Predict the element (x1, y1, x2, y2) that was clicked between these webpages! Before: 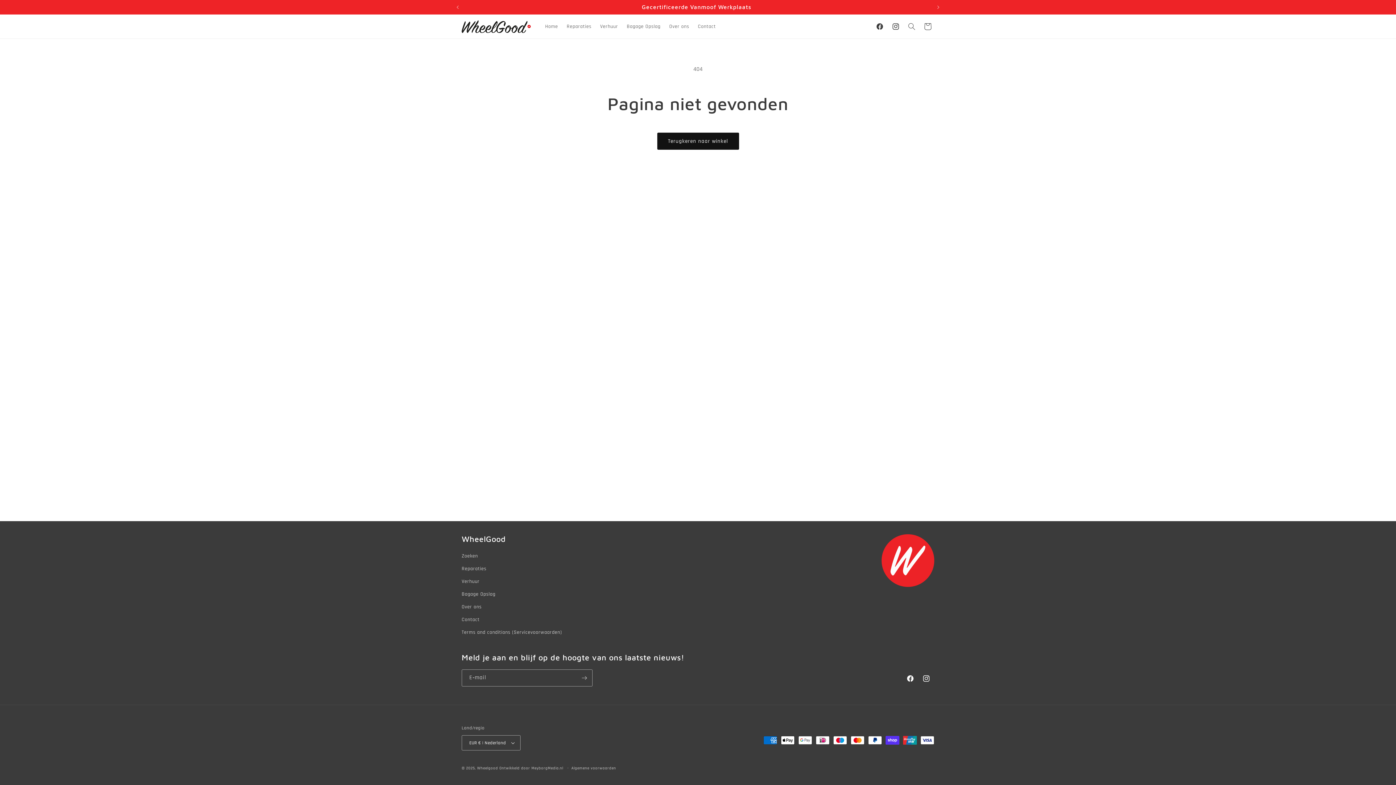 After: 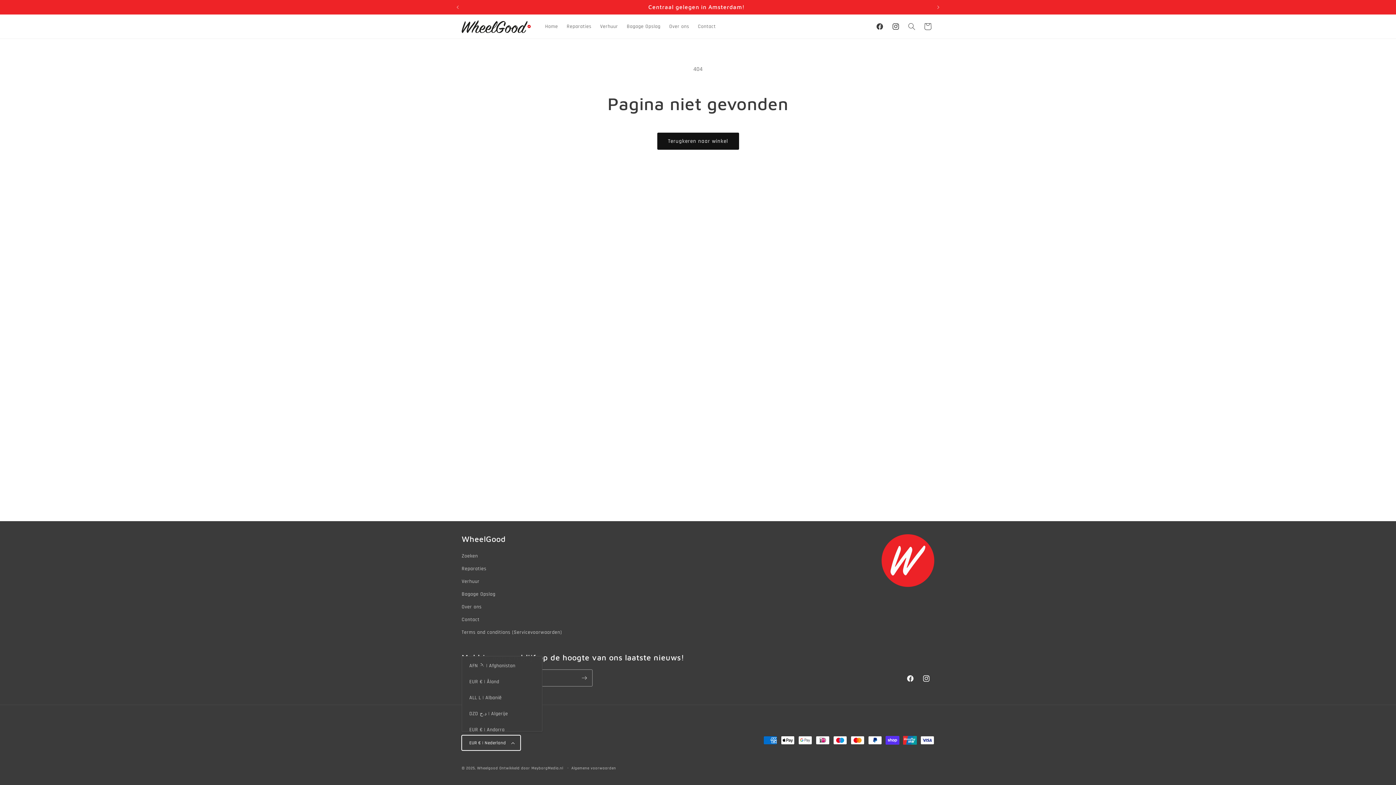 Action: label: EUR € | Nederland bbox: (461, 735, 520, 750)